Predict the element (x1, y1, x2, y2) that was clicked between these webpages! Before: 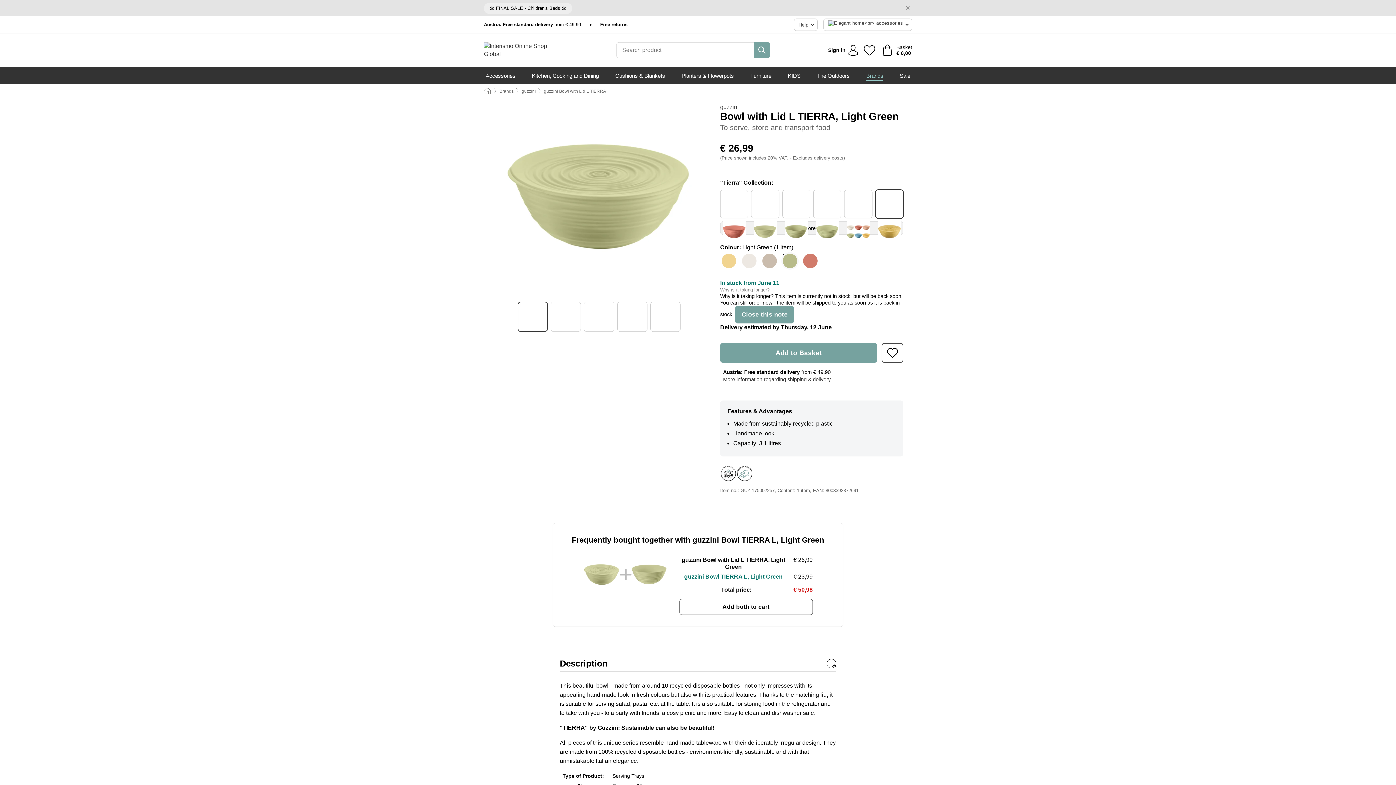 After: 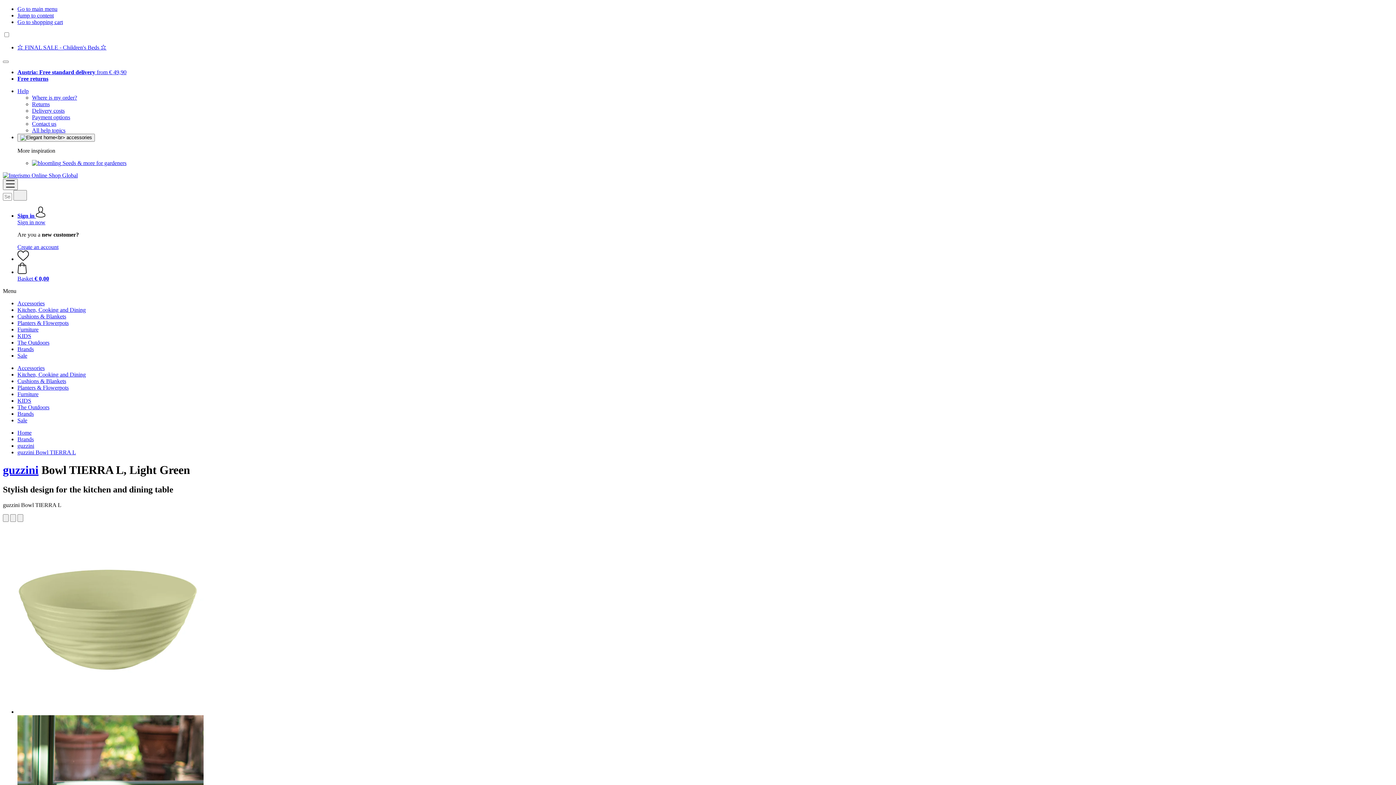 Action: bbox: (751, 189, 779, 218)